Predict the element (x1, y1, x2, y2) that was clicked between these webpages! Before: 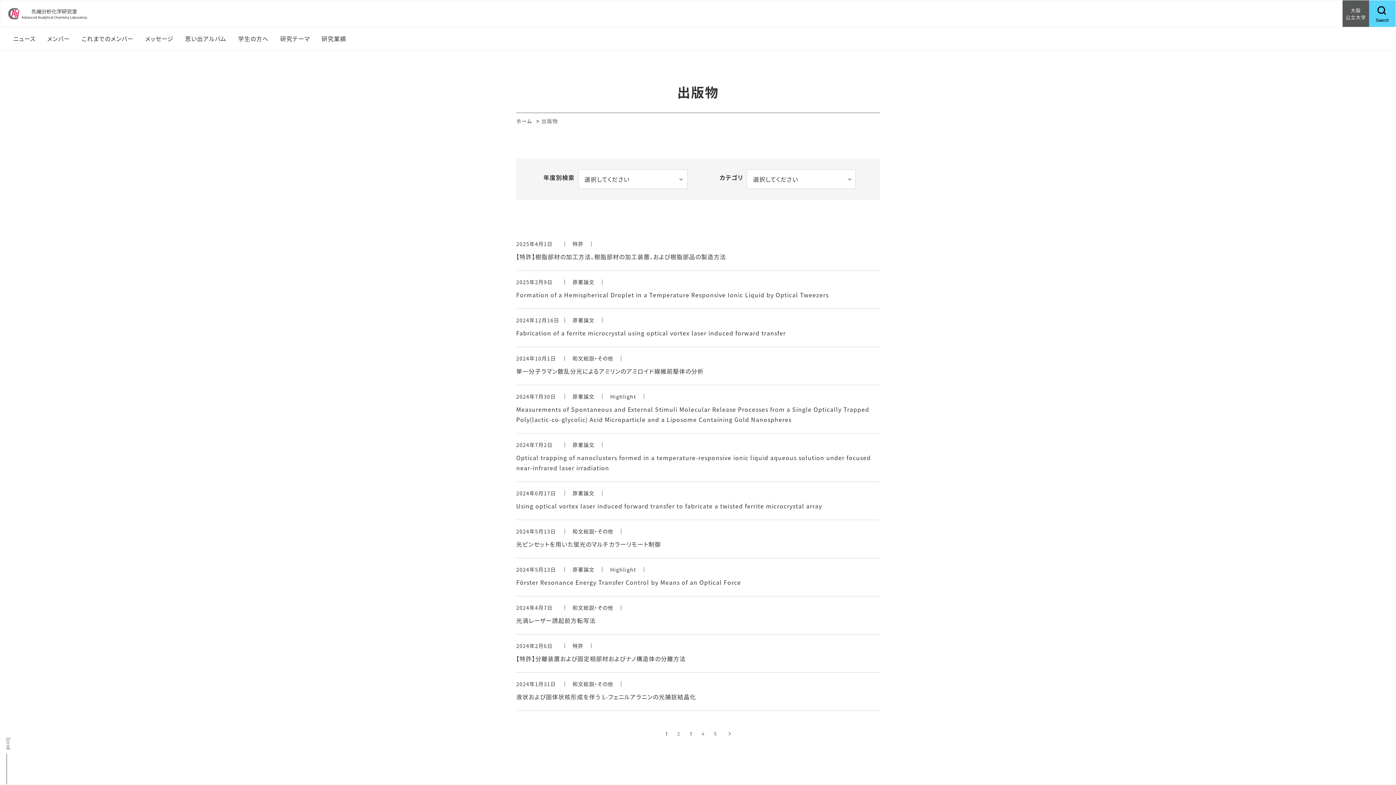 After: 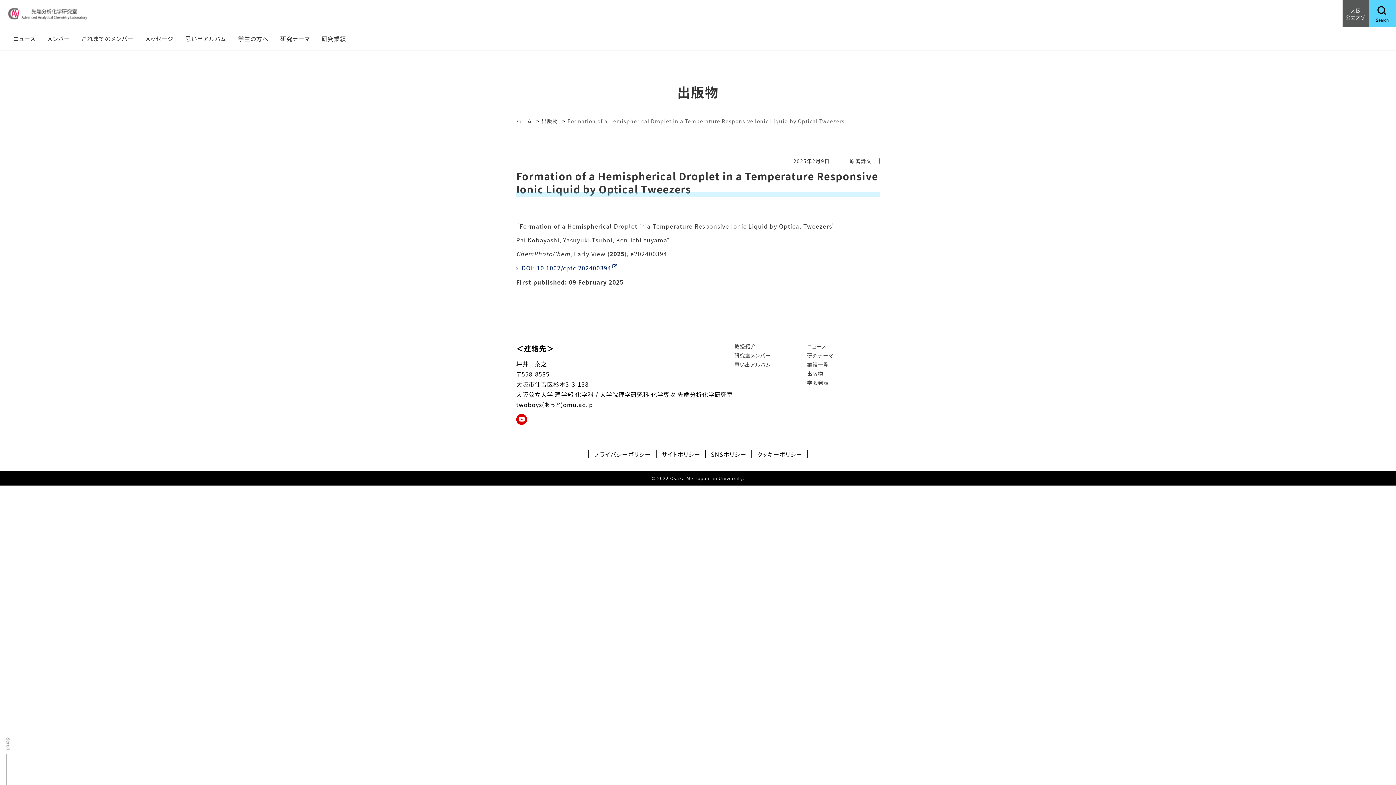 Action: label: 2025年2月9日

原著論文

Formation of a Hemispherical Droplet in a Temperature Responsive Ionic Liquid by Optical Tweezers bbox: (516, 279, 880, 300)